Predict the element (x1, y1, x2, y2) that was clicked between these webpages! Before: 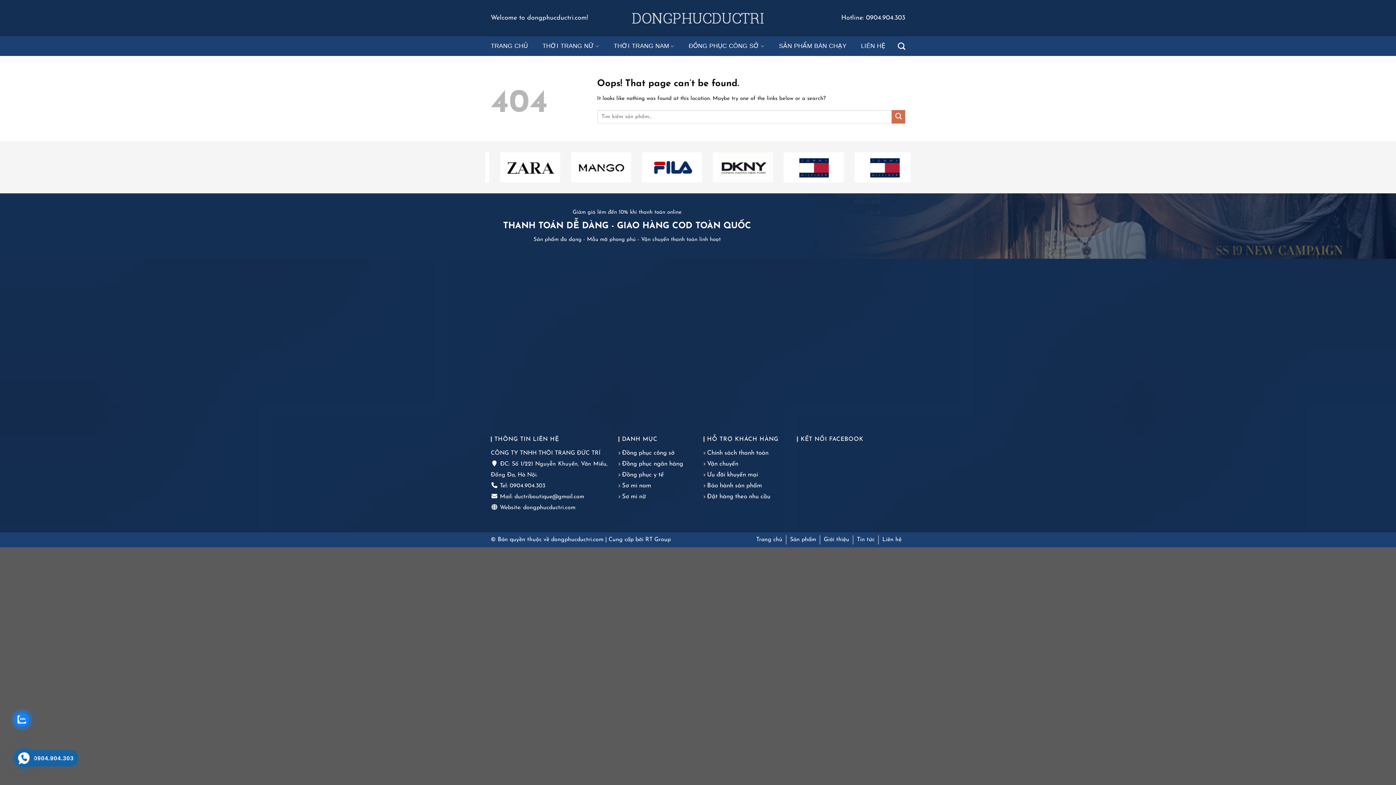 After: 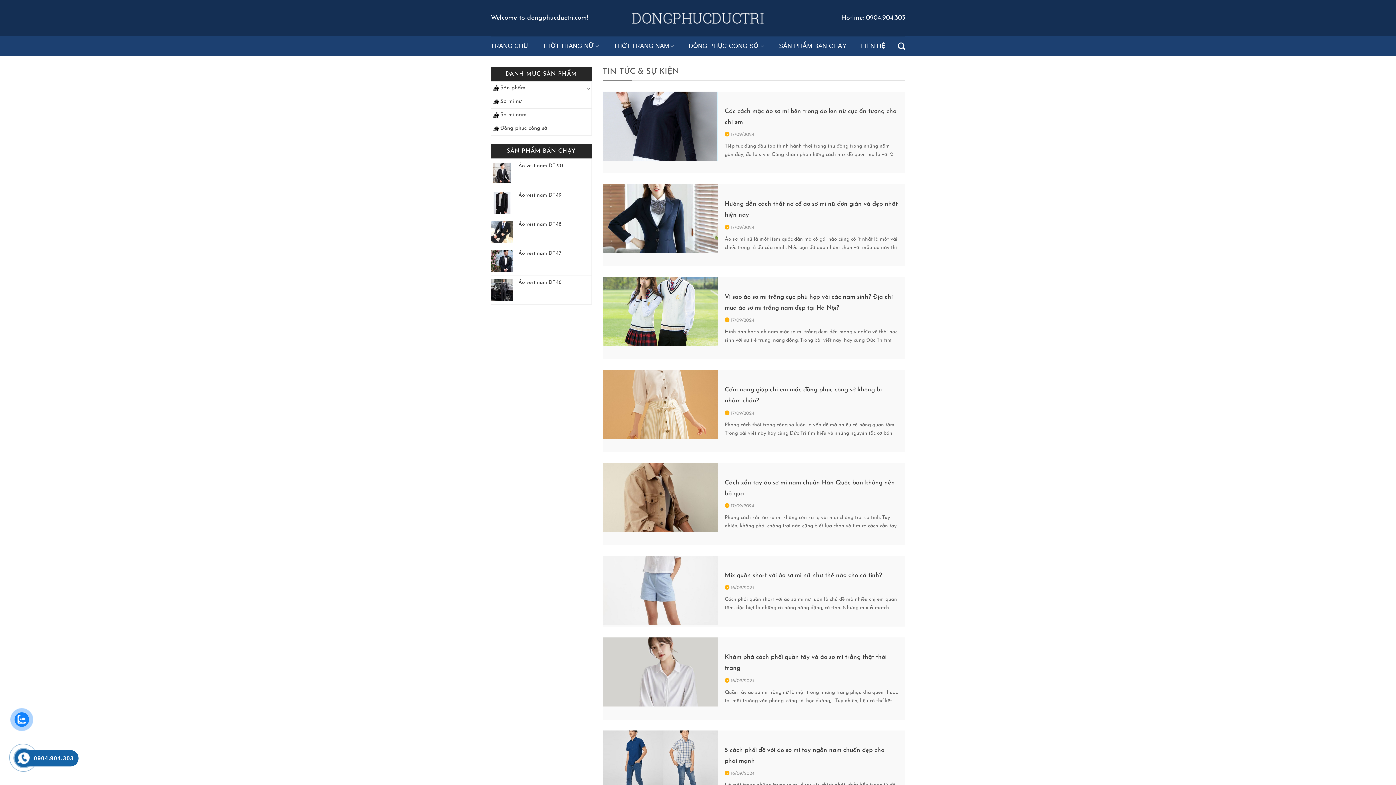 Action: bbox: (853, 535, 878, 544) label: Tin tức